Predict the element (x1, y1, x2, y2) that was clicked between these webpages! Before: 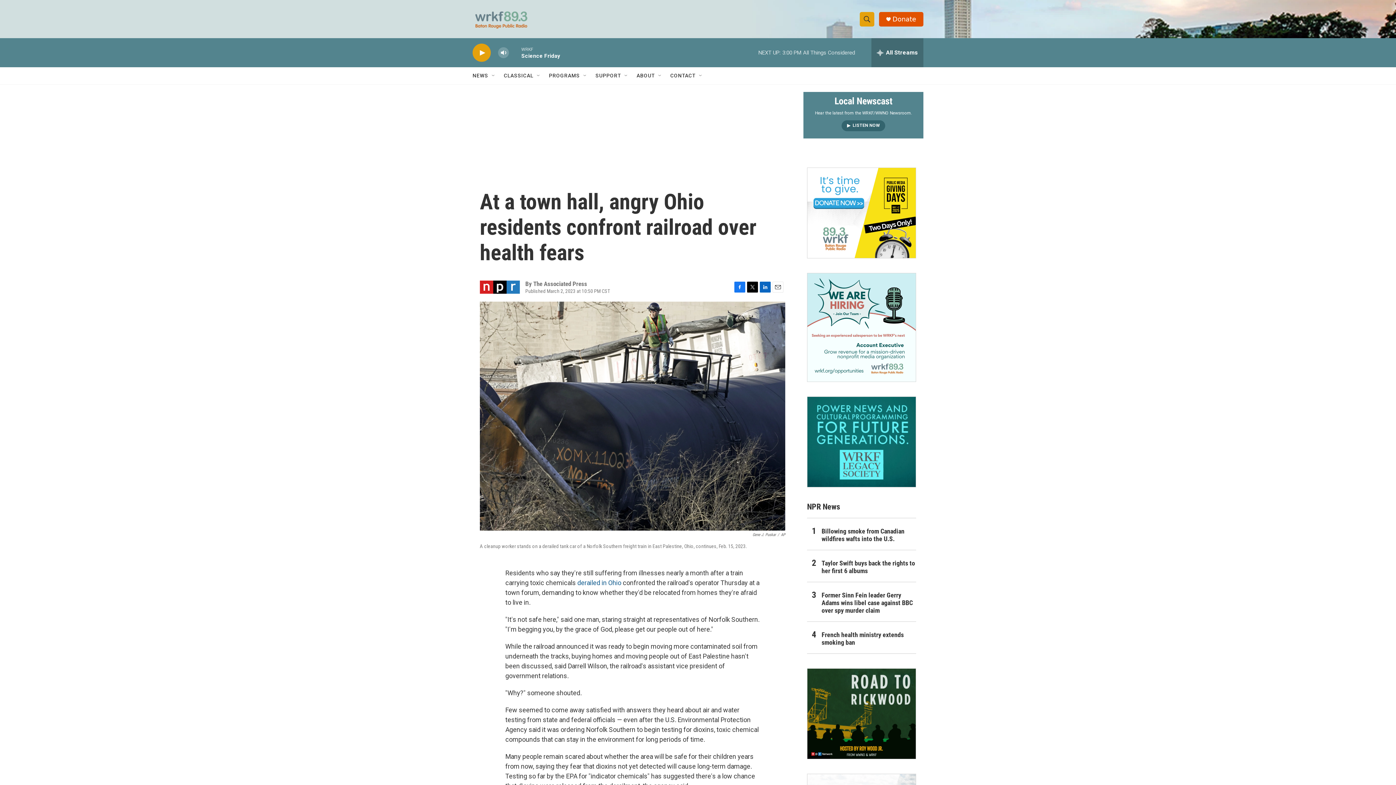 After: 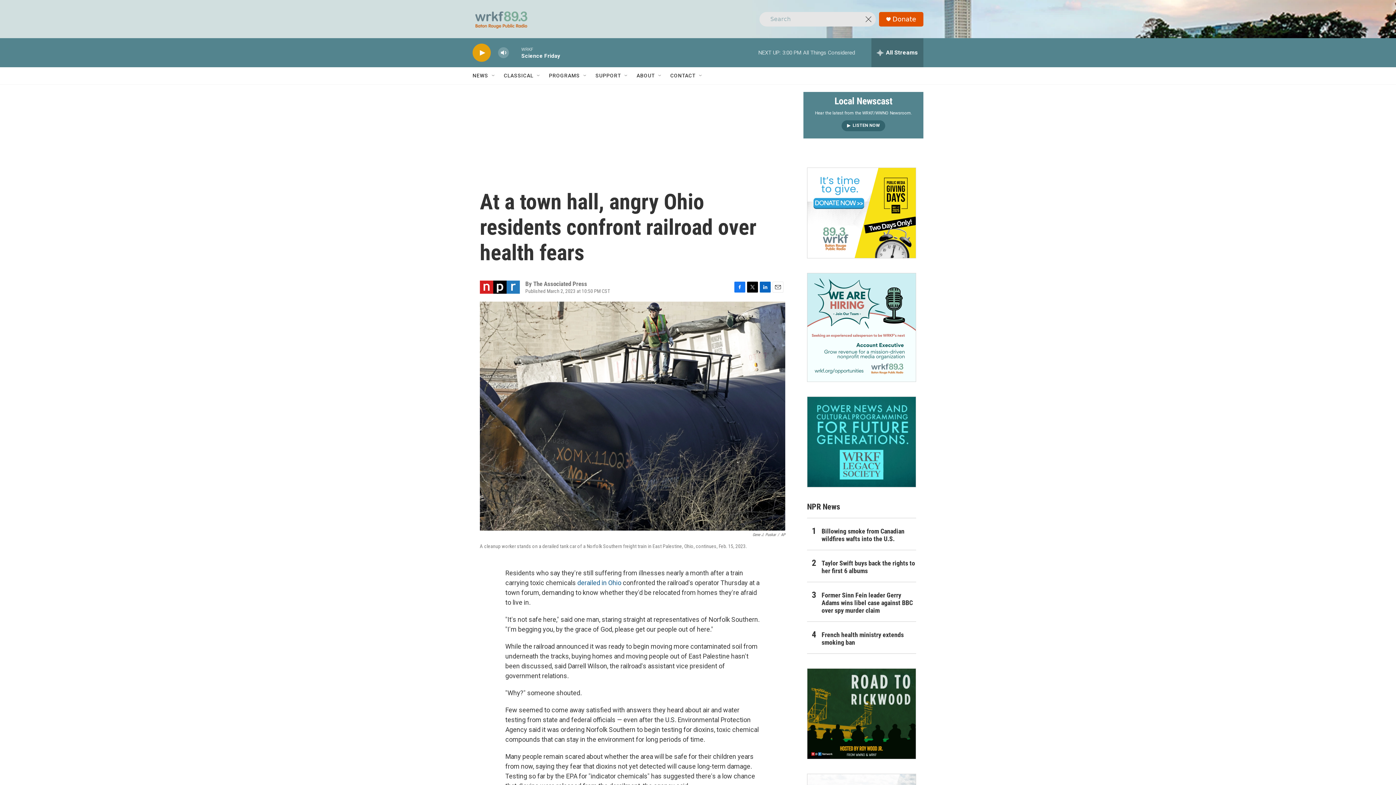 Action: bbox: (860, 11, 874, 26) label: header-search-icon